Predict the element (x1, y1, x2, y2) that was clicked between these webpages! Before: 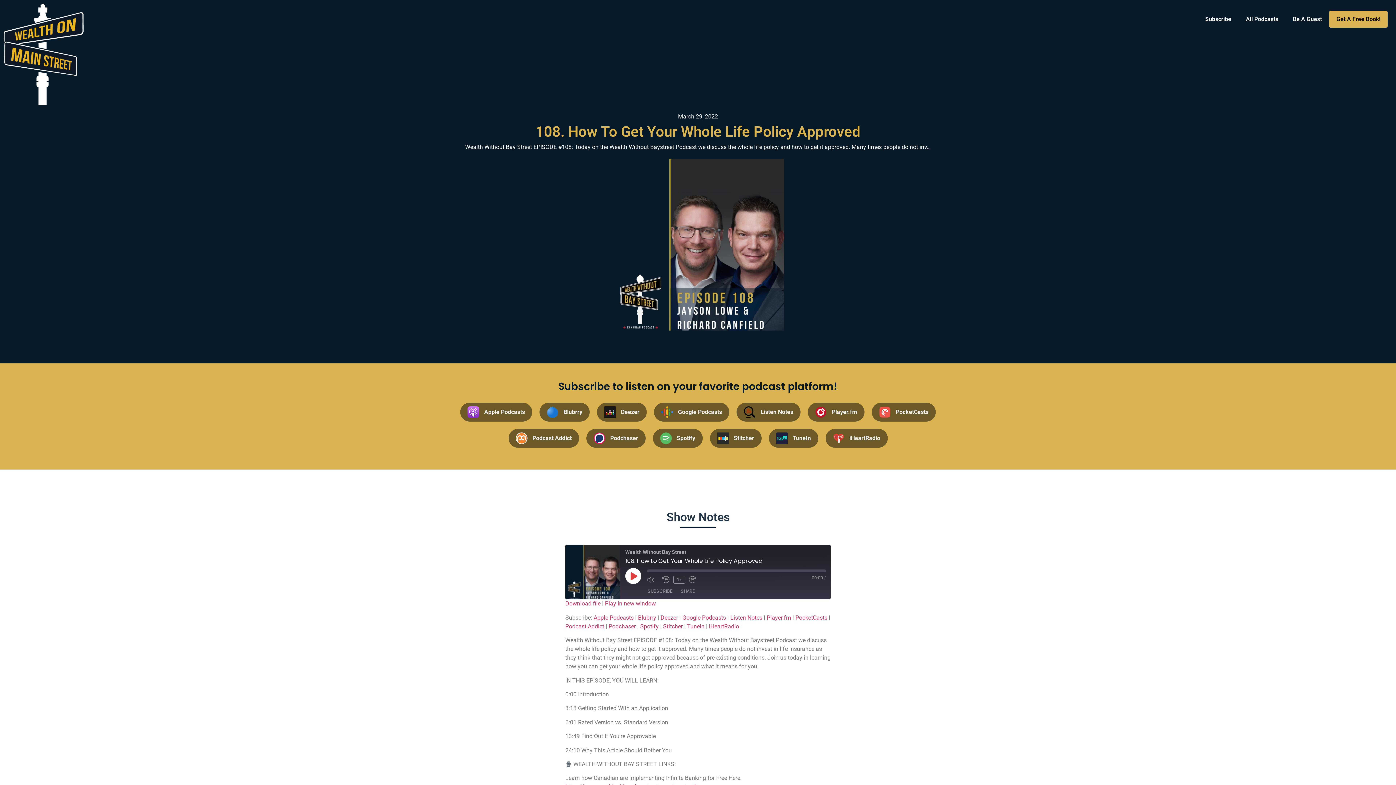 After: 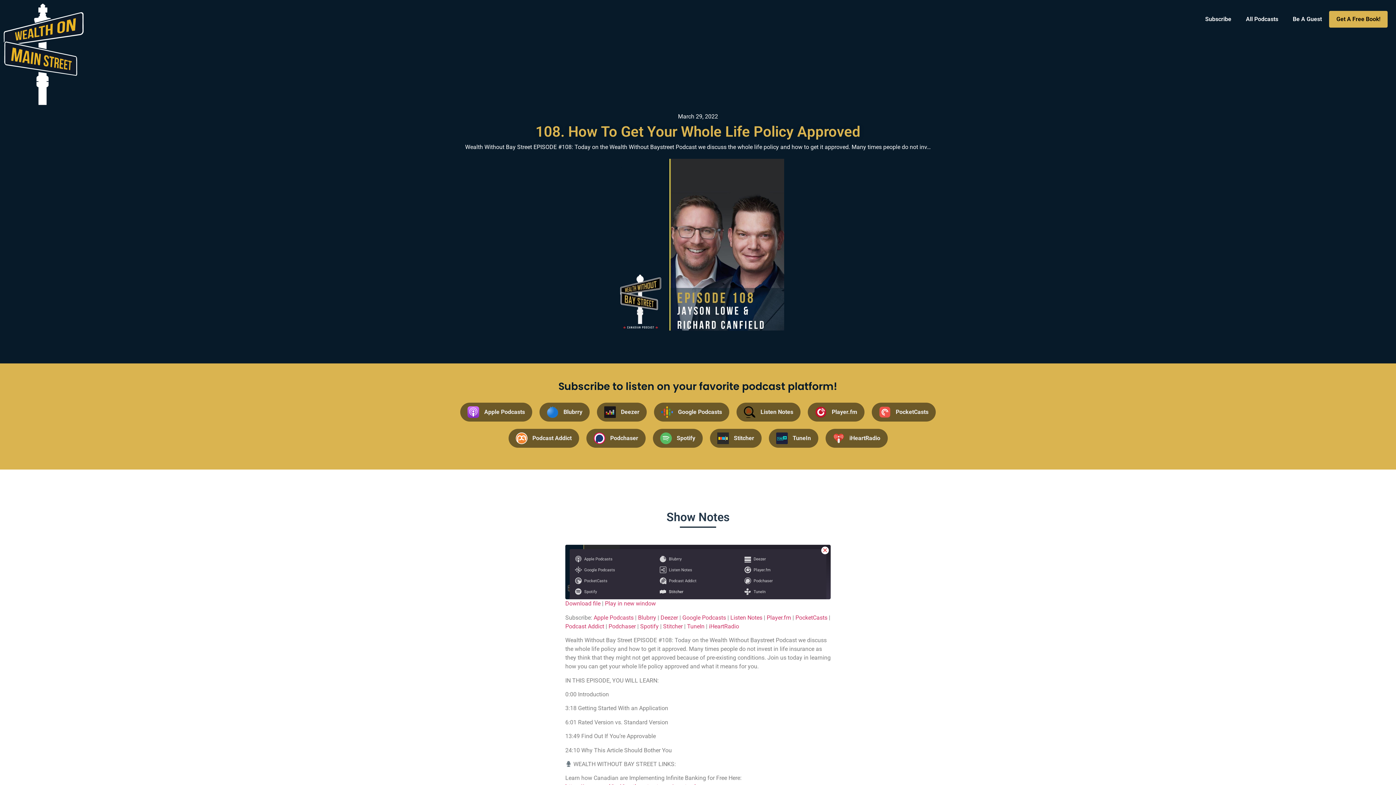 Action: label: SUBSCRIBE bbox: (644, 587, 676, 596)